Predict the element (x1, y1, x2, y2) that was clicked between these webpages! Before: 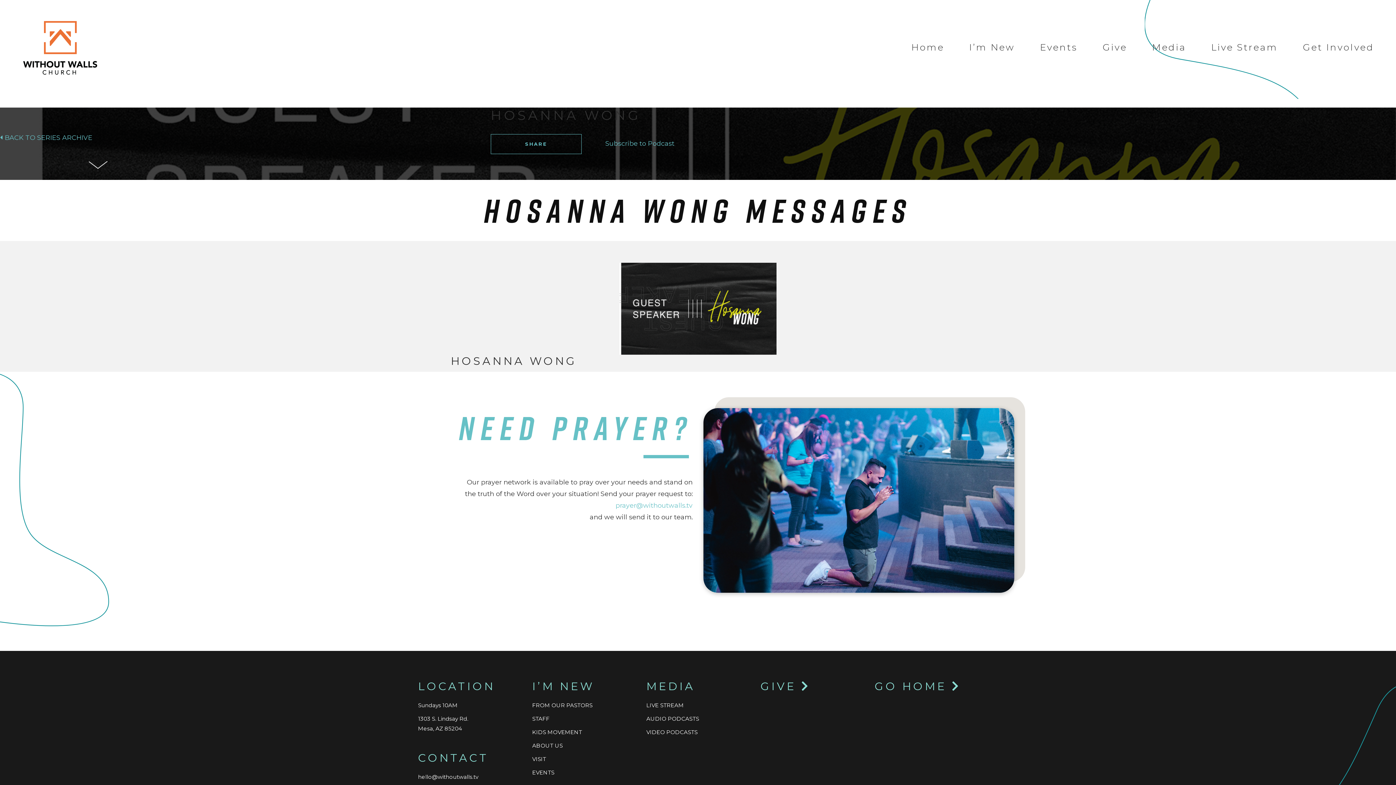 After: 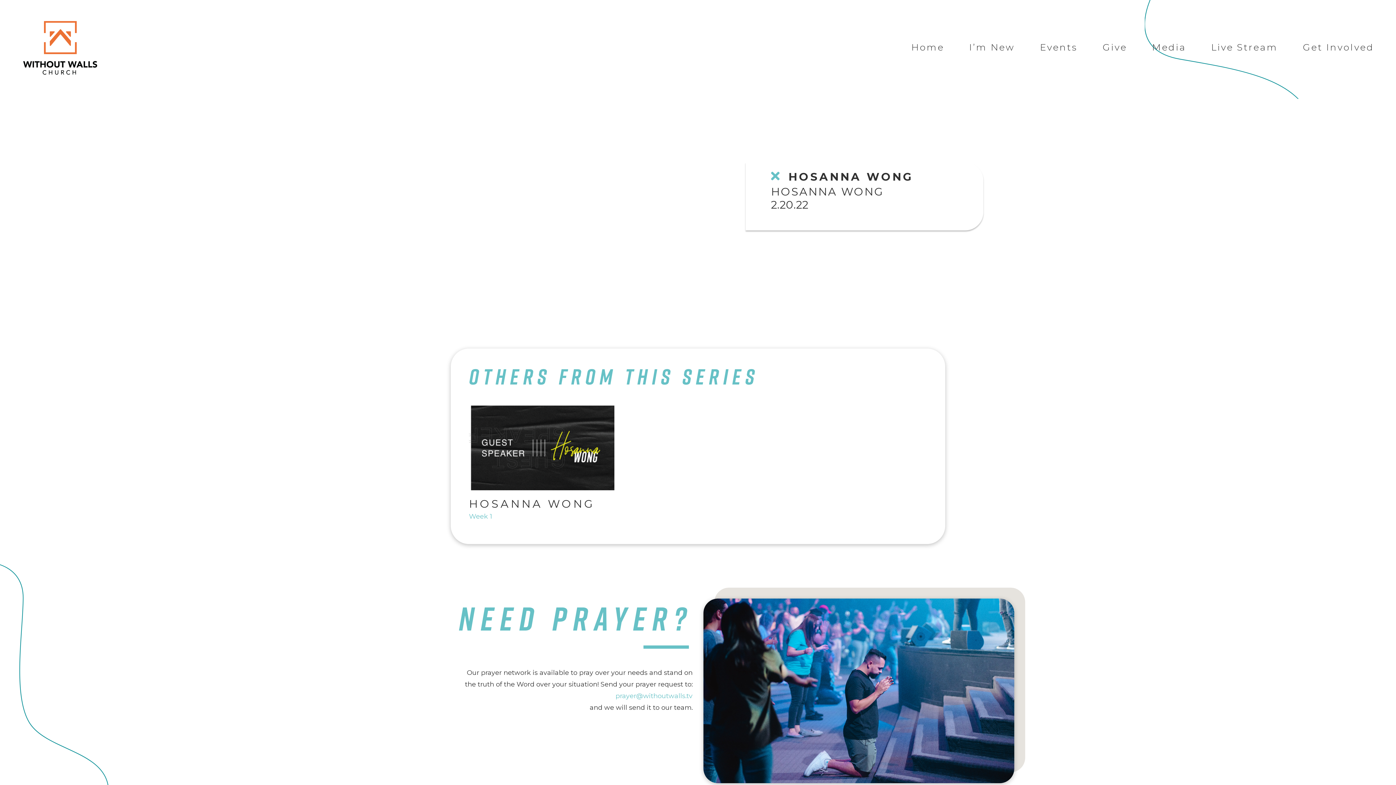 Action: bbox: (450, 262, 945, 354)